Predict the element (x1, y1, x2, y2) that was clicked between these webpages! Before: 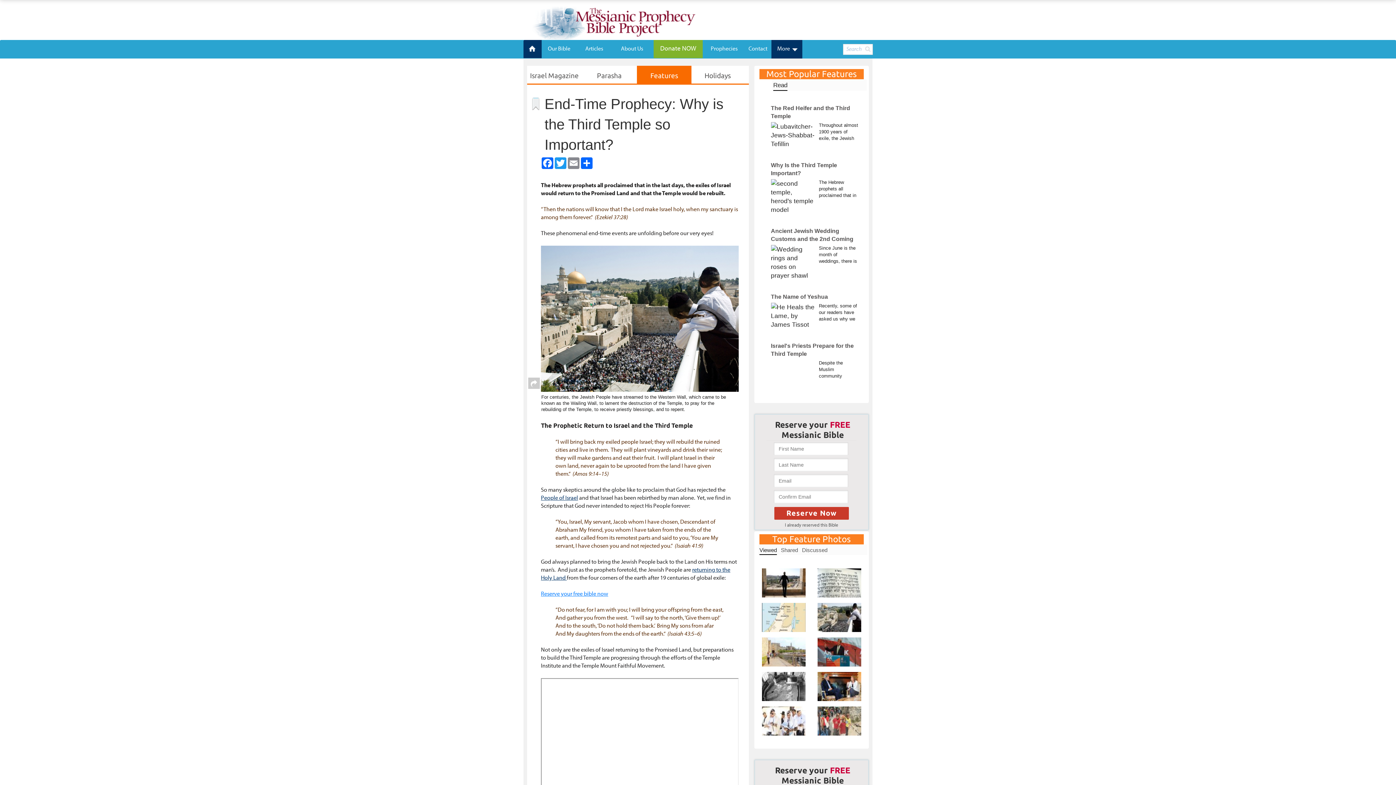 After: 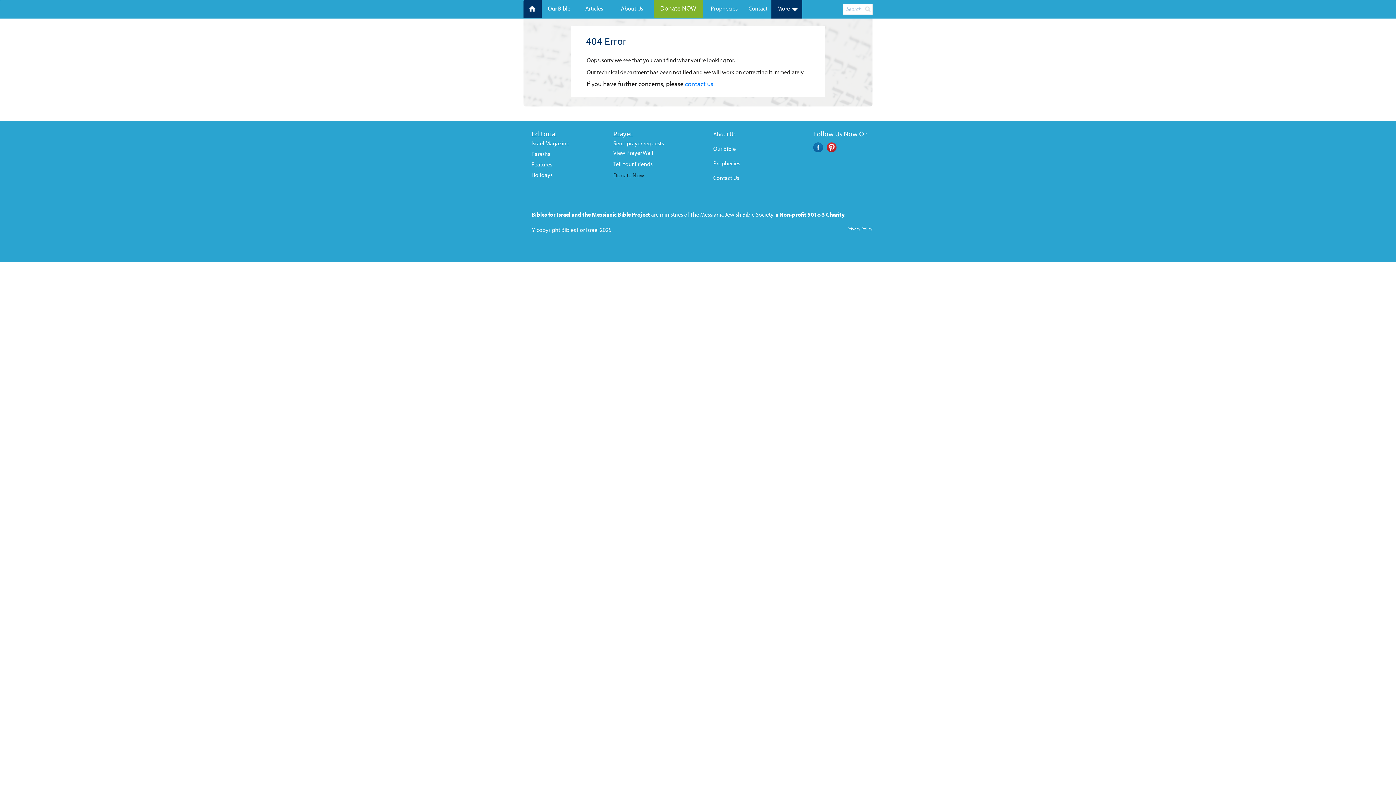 Action: label: People of Israel bbox: (541, 495, 578, 501)